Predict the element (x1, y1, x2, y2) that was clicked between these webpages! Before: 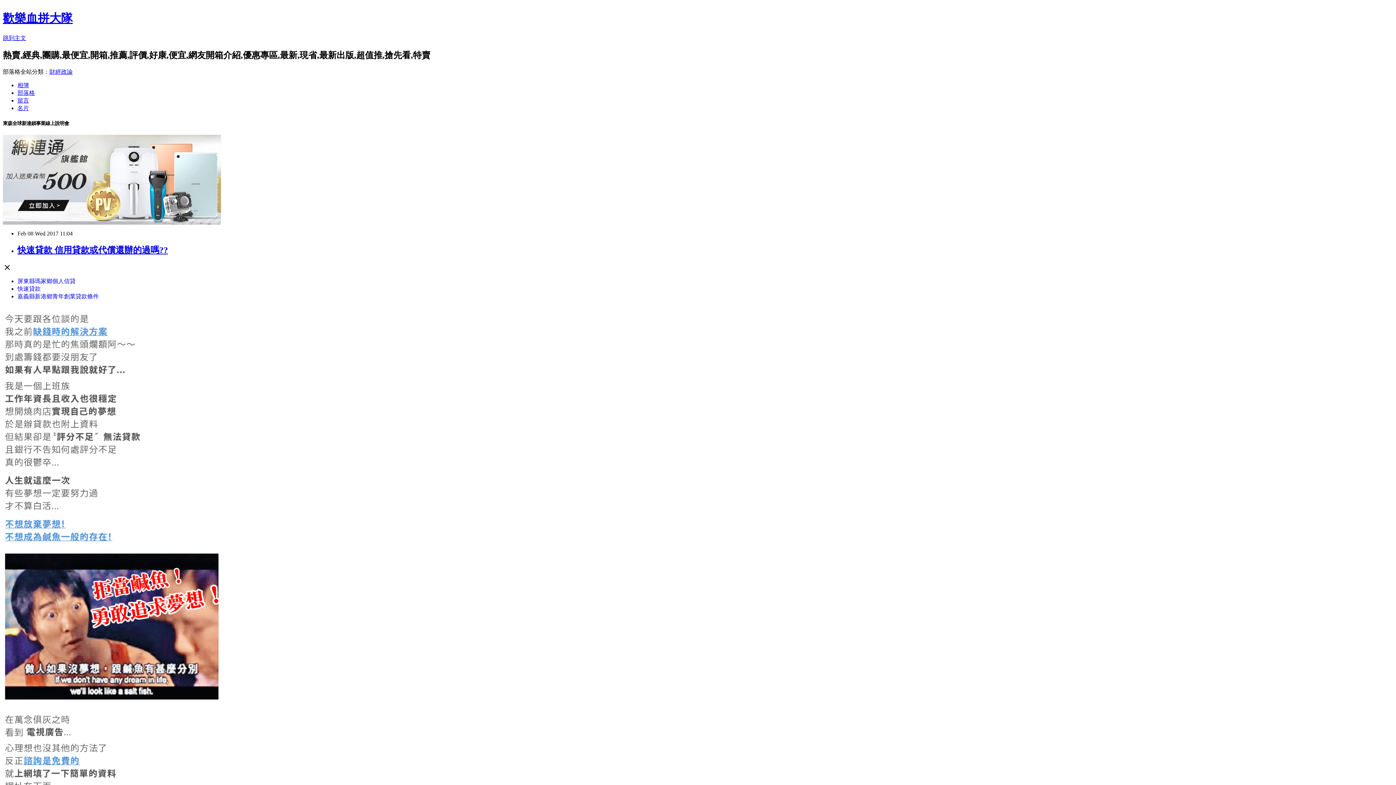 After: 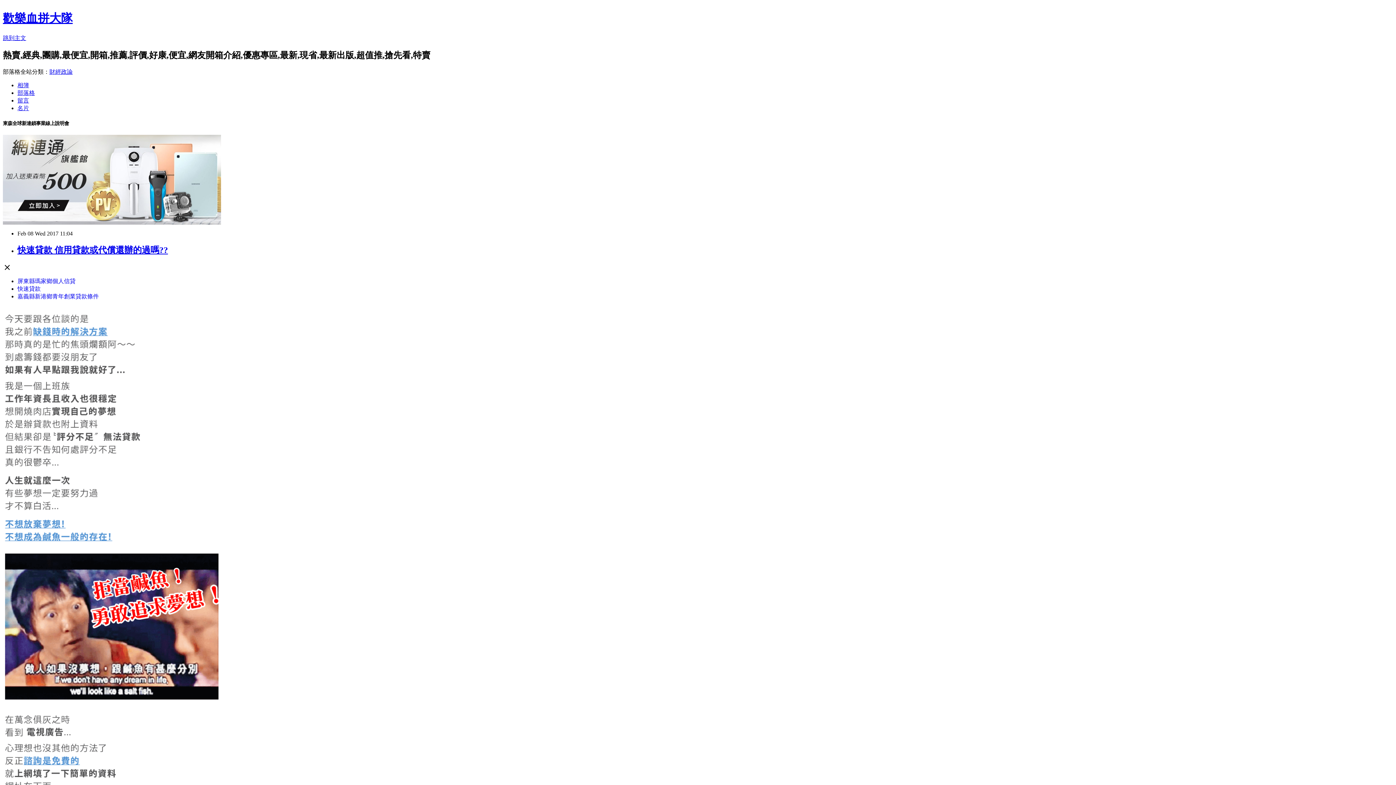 Action: label: 快速貸款 bbox: (17, 285, 40, 291)